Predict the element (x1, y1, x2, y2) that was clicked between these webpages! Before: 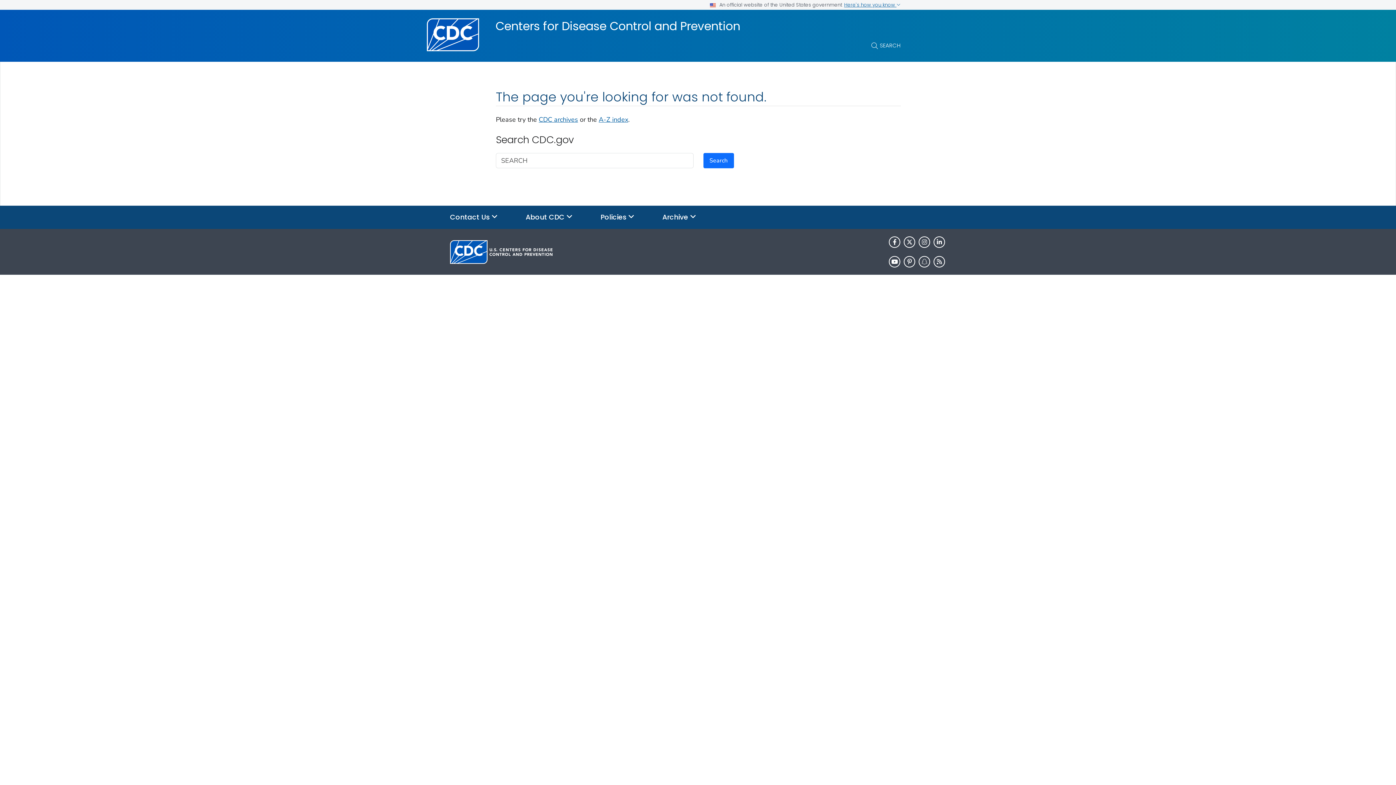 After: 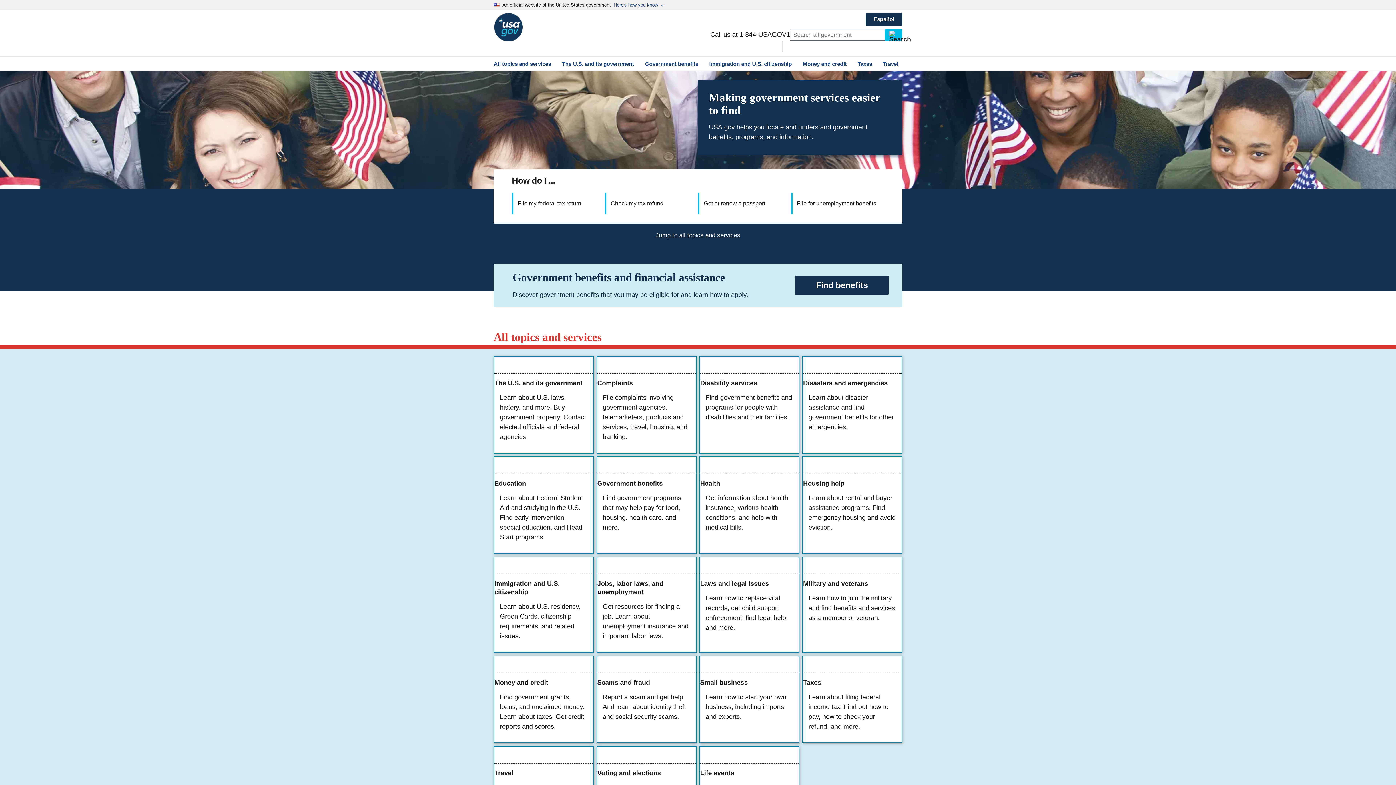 Action: label: USA.gov bbox: (572, 281, 598, 290)